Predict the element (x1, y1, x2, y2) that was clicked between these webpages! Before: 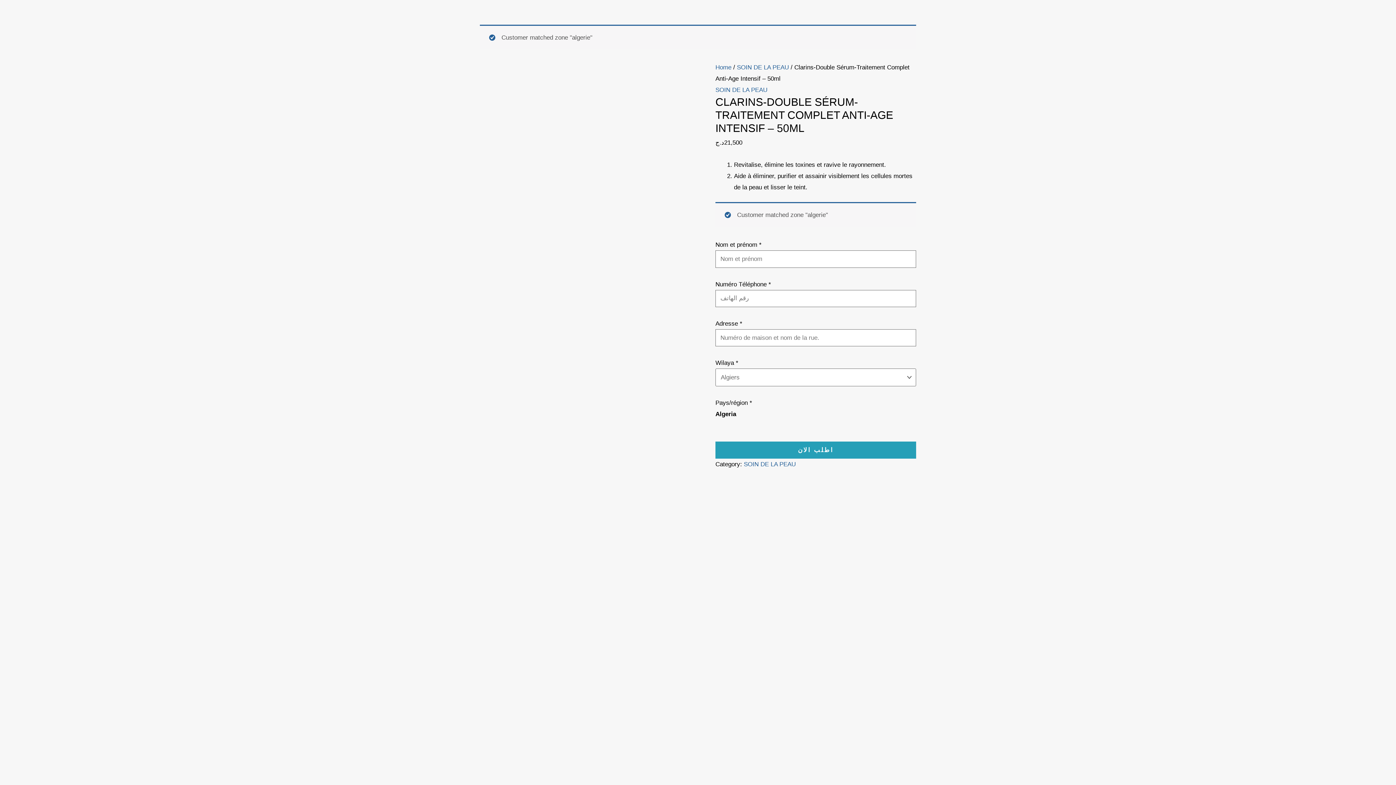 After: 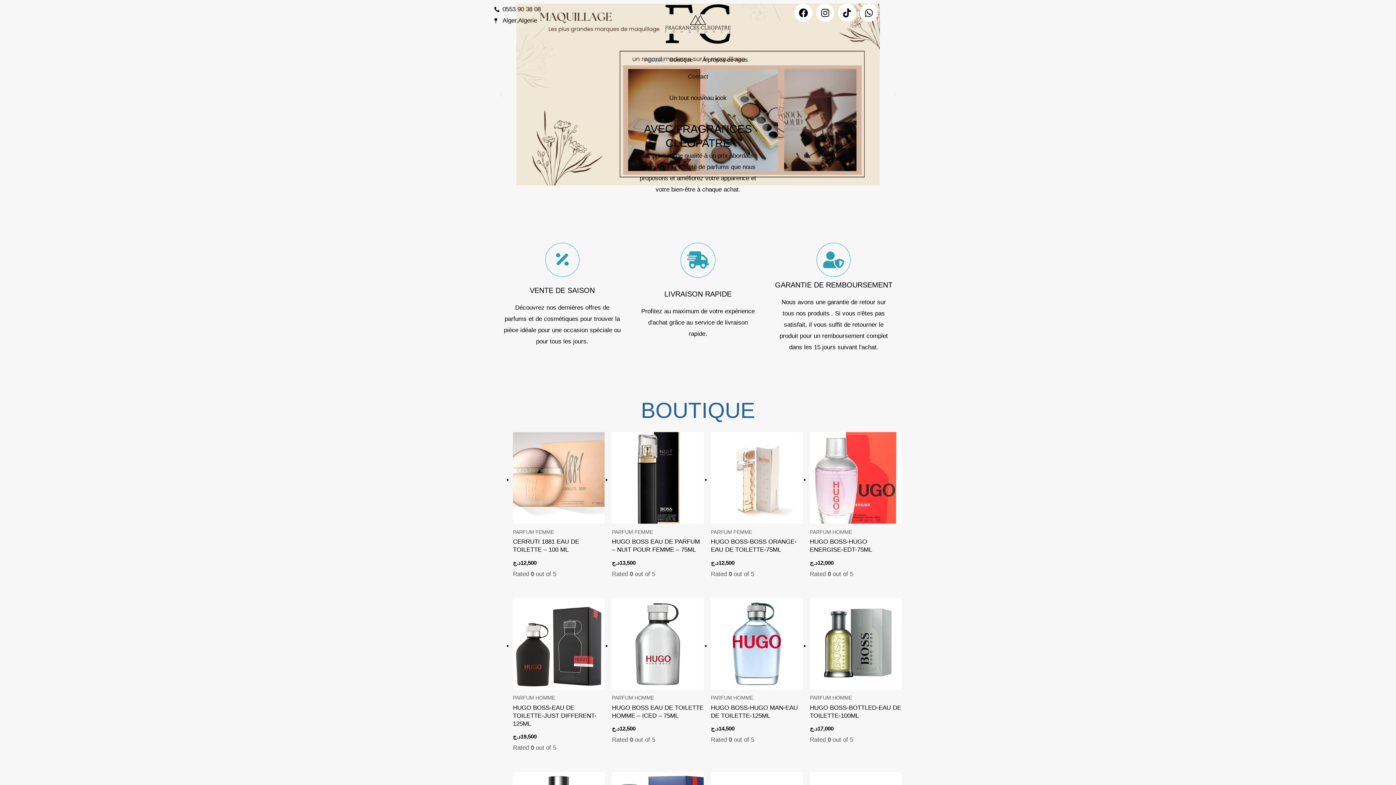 Action: label: Home bbox: (715, 64, 731, 70)